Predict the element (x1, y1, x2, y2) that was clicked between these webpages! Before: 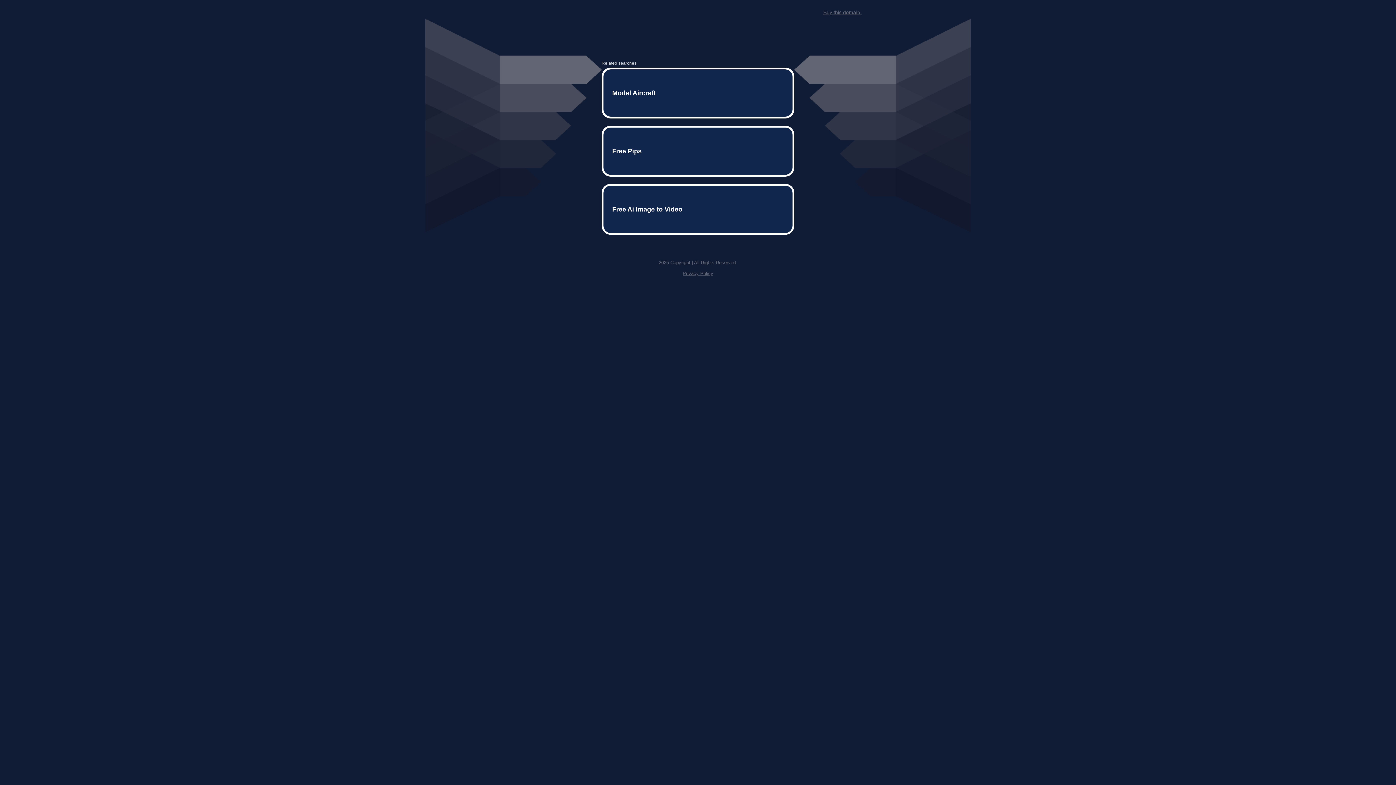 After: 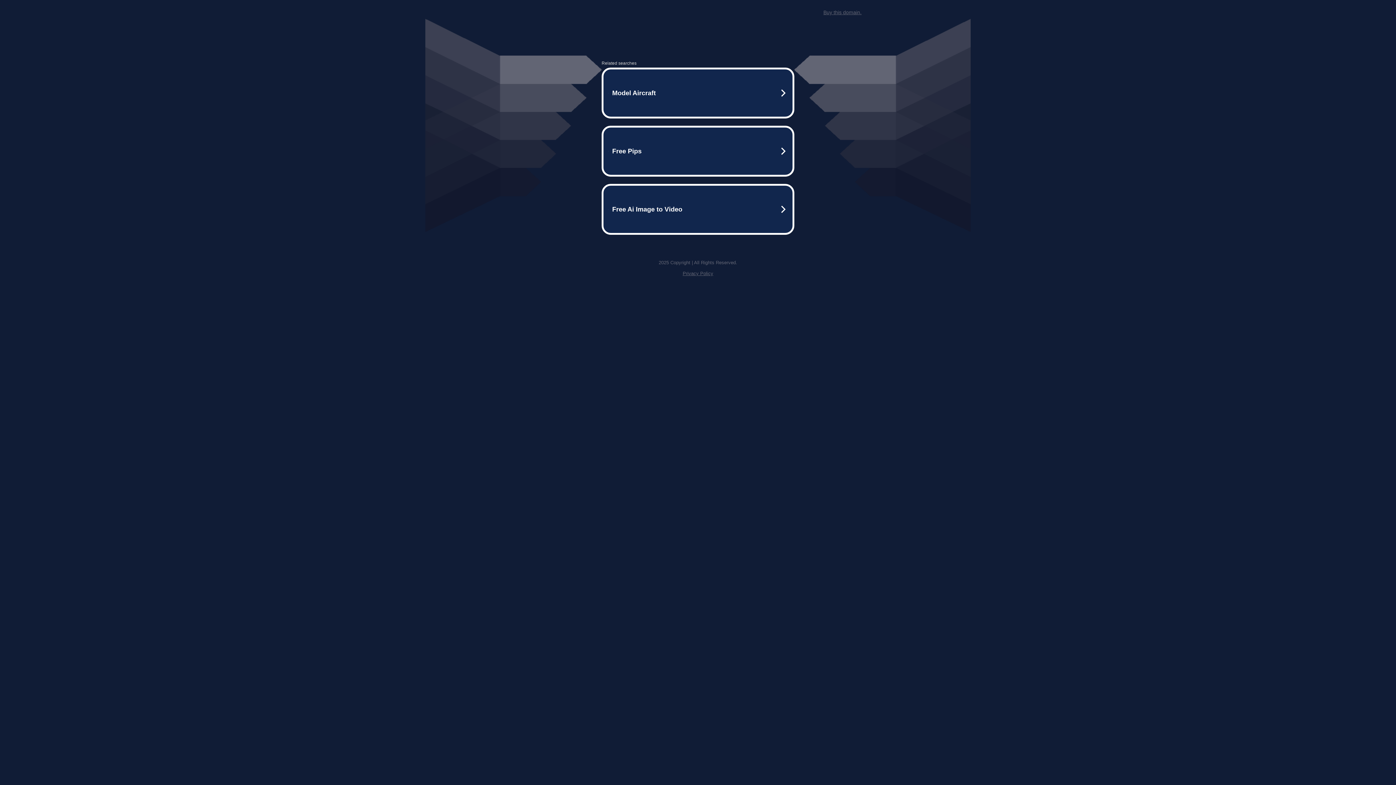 Action: label: Privacy Policy bbox: (682, 259, 713, 264)